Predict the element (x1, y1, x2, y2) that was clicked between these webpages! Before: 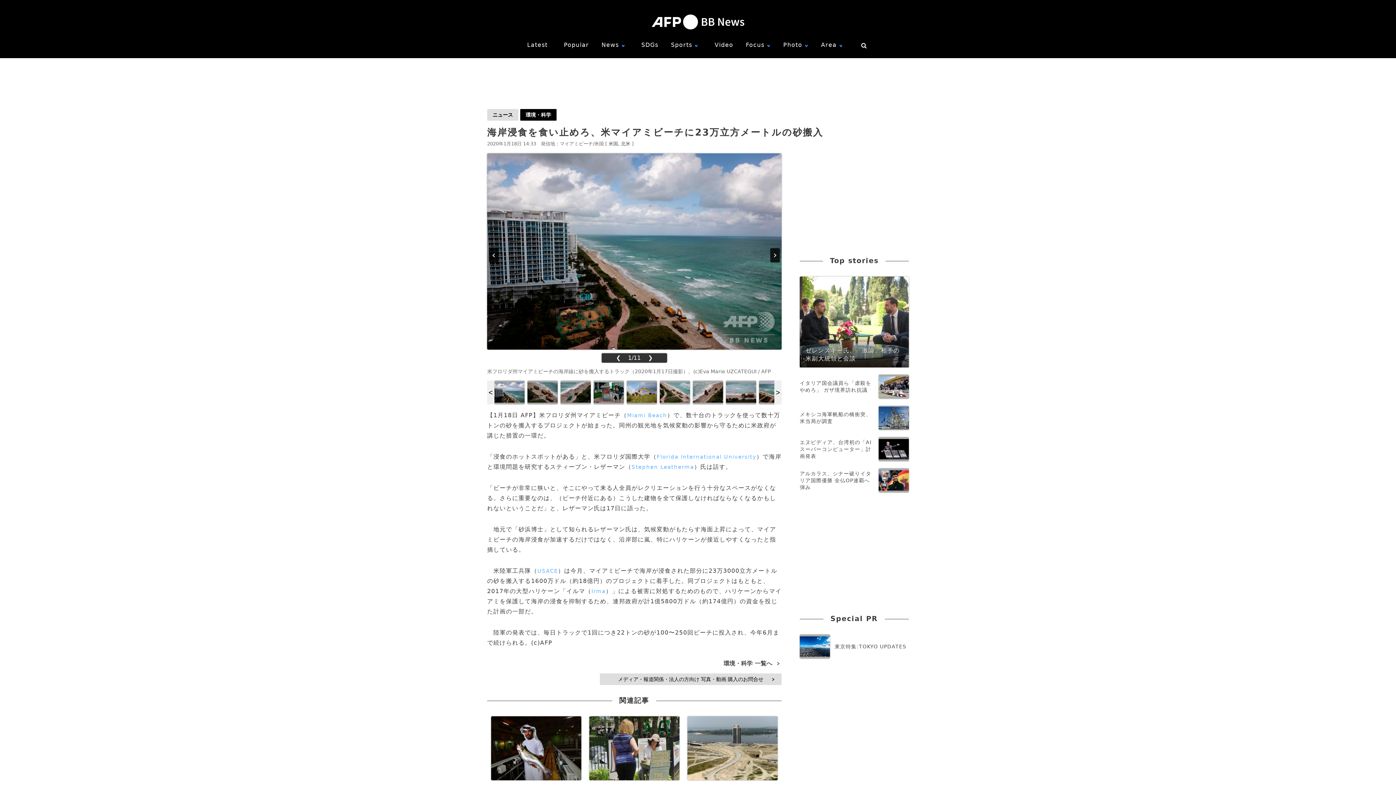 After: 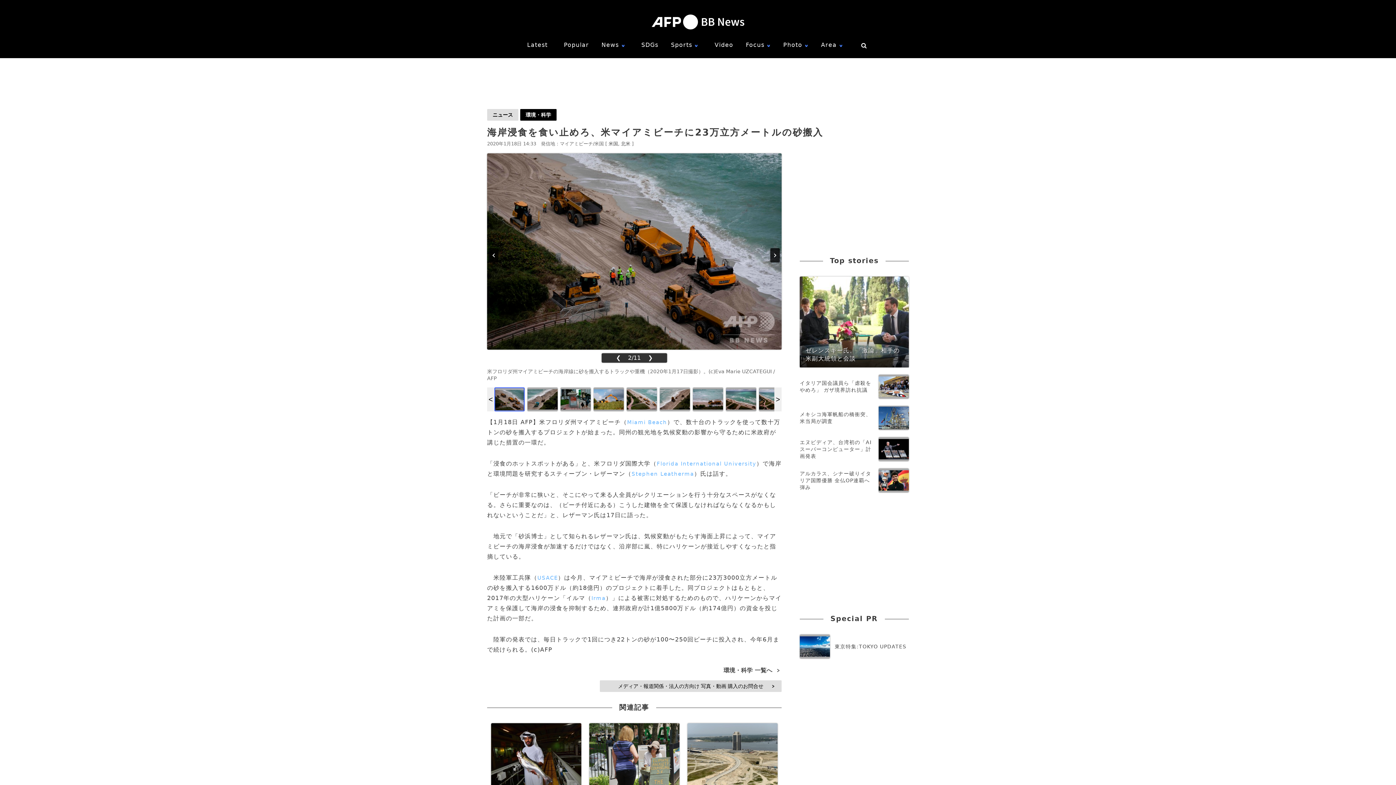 Action: label: ❯ bbox: (642, 349, 658, 366)